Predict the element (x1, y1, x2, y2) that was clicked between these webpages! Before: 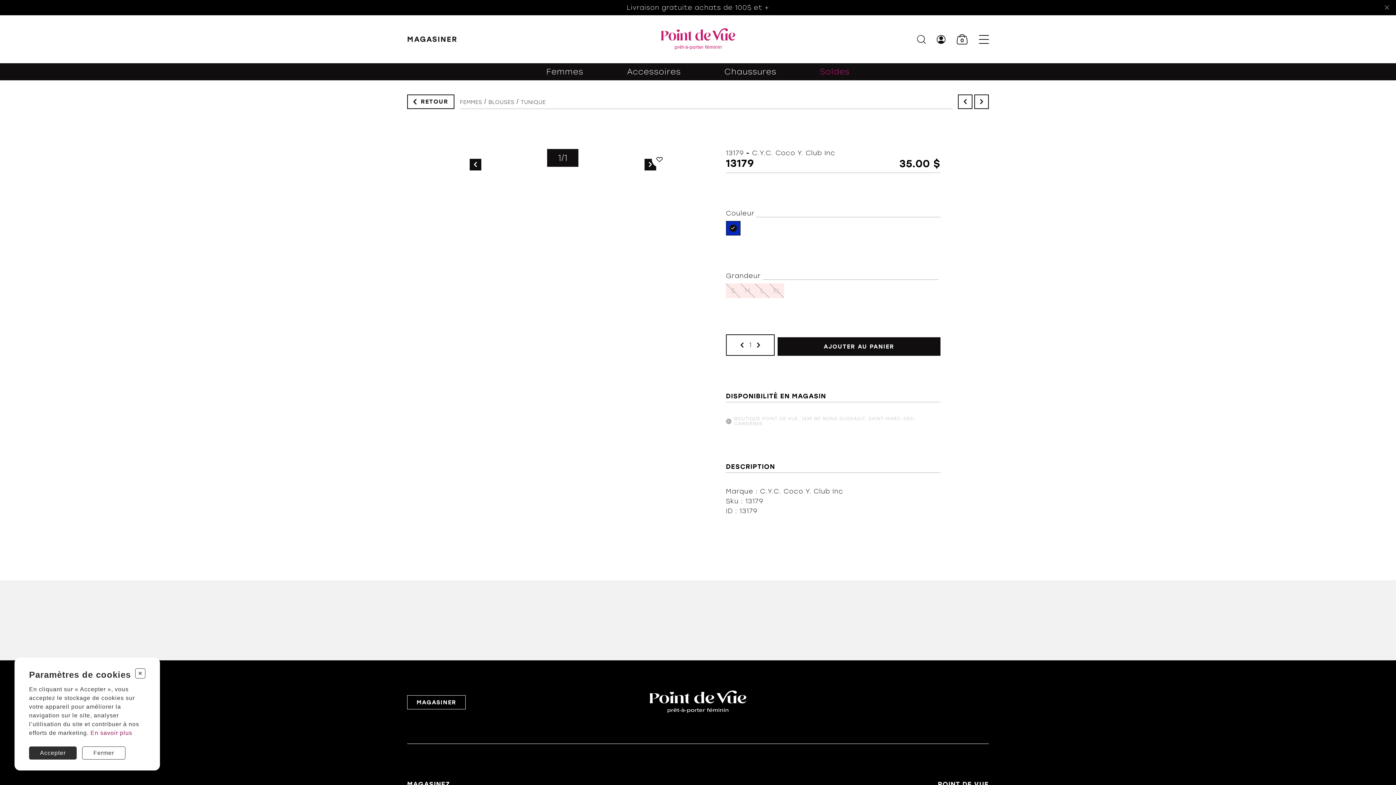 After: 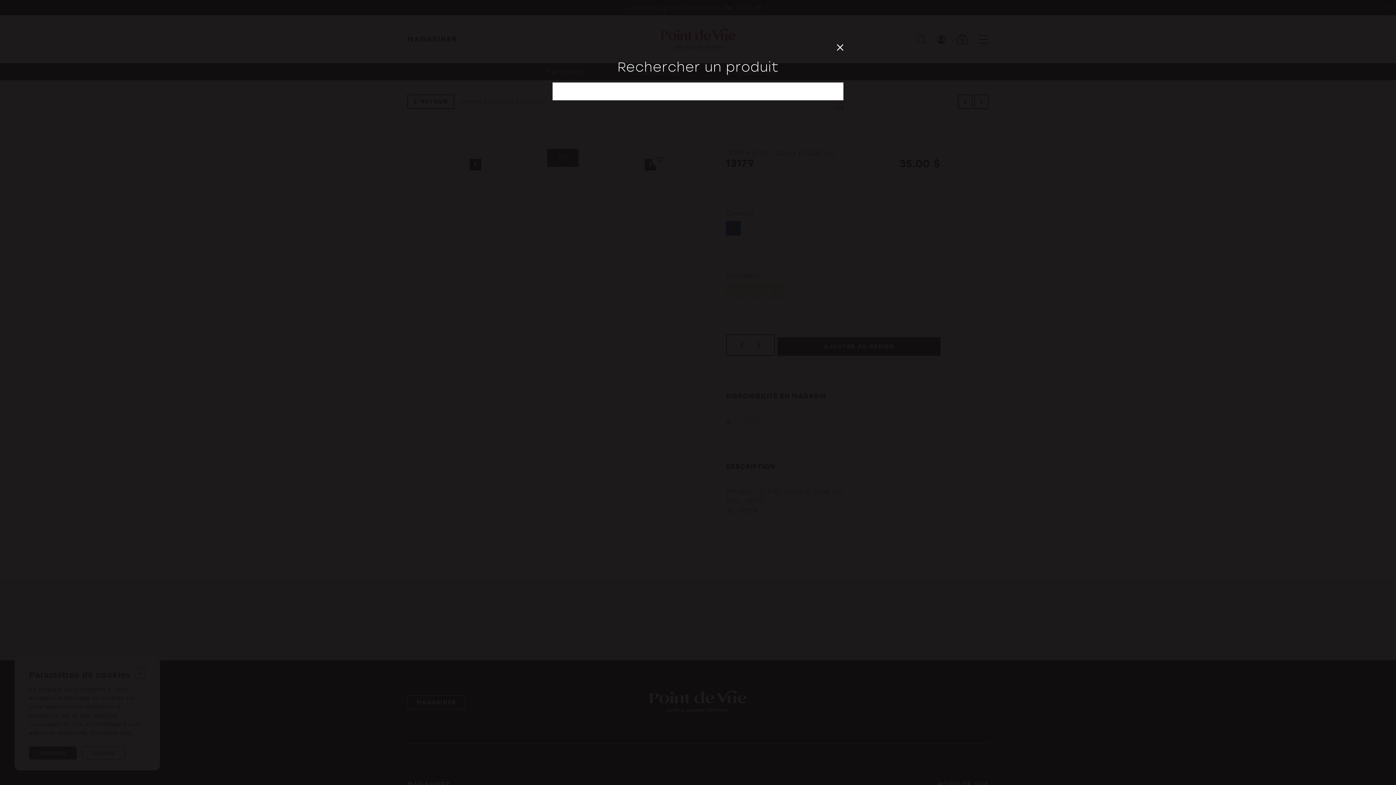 Action: bbox: (917, 34, 926, 44)